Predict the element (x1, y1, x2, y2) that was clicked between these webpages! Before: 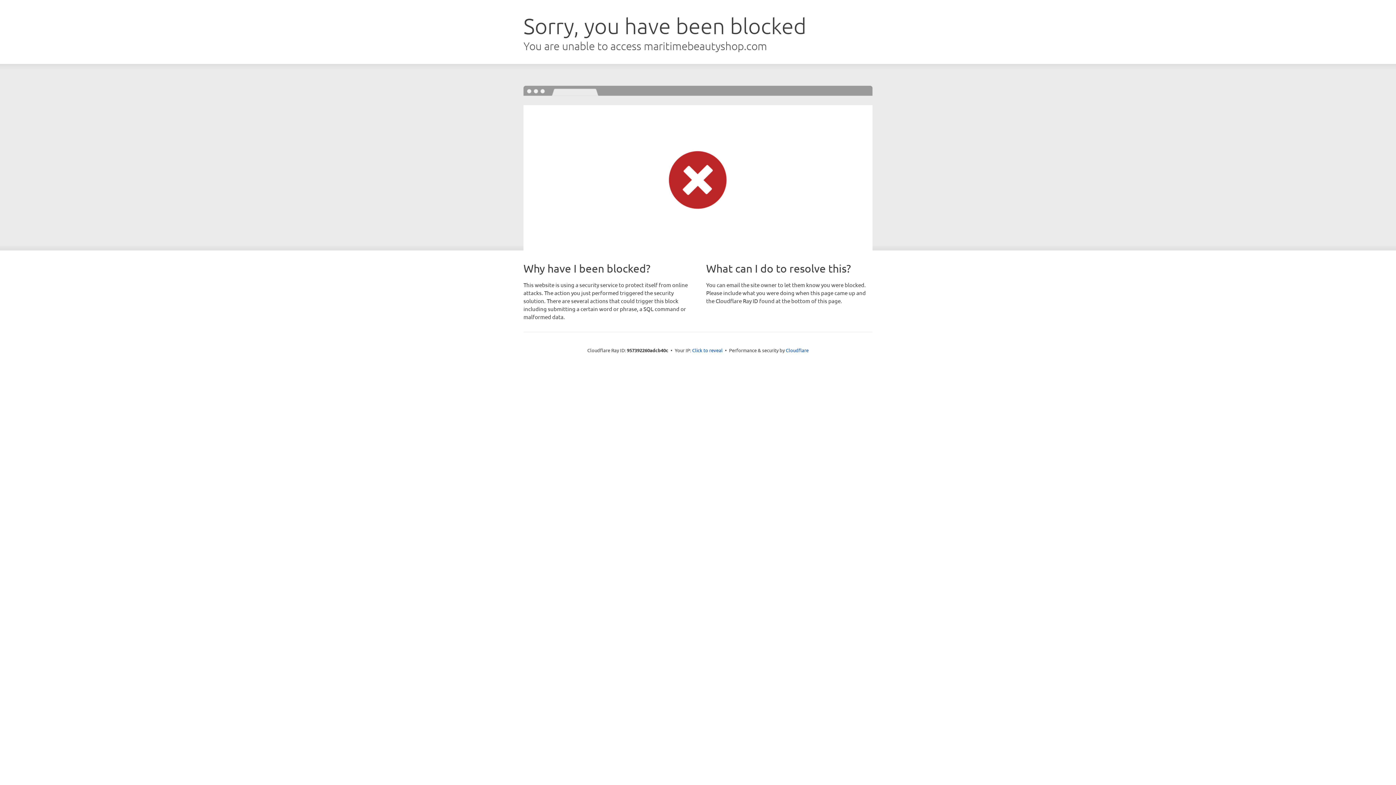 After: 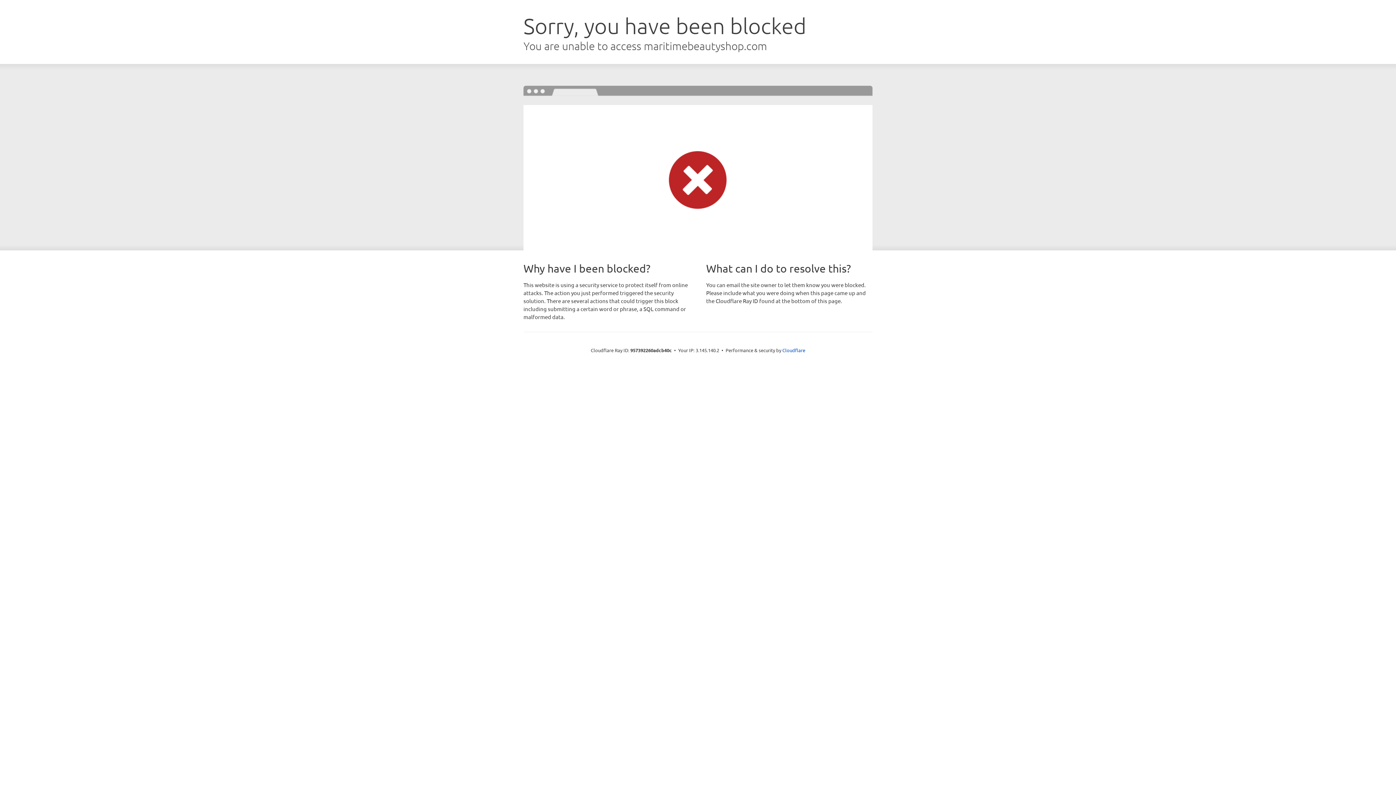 Action: bbox: (692, 346, 722, 353) label: Click to reveal